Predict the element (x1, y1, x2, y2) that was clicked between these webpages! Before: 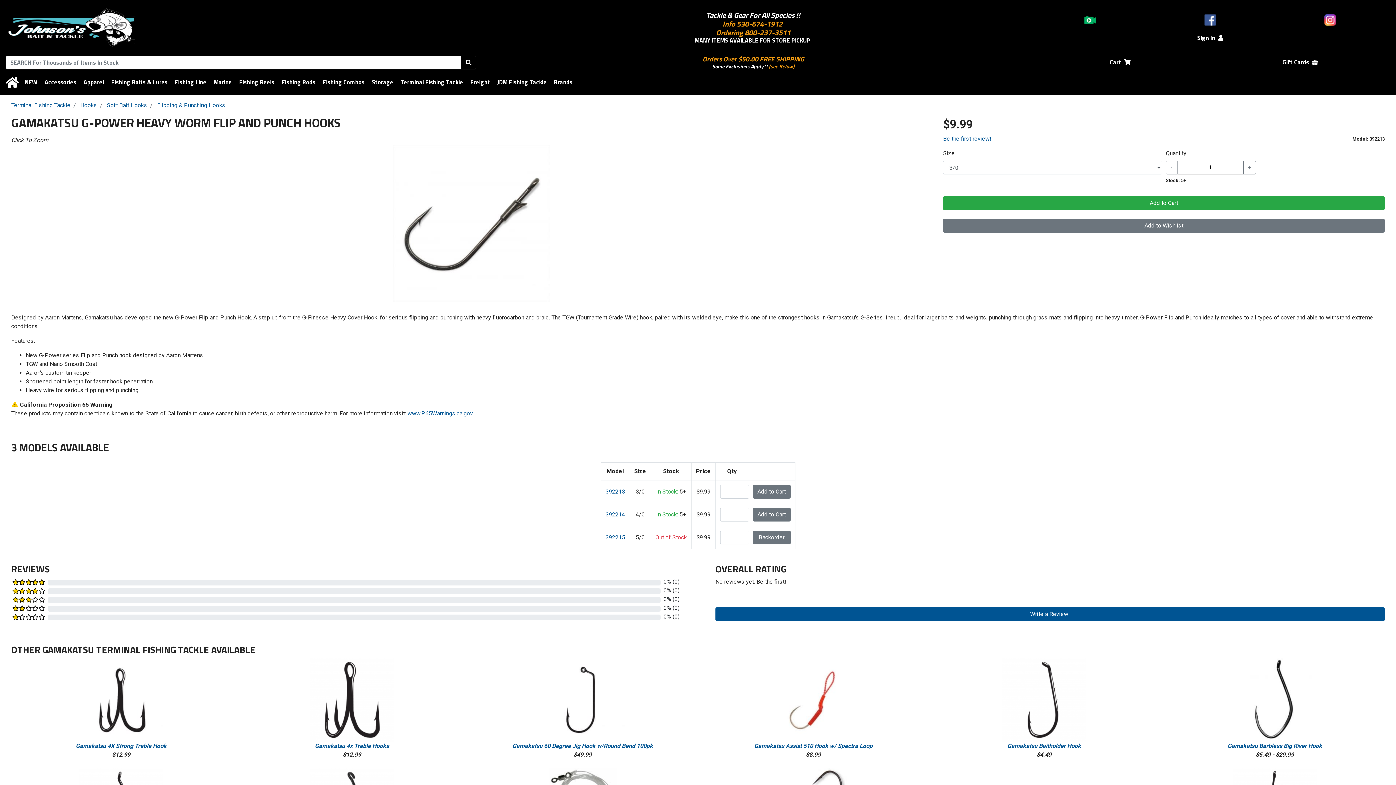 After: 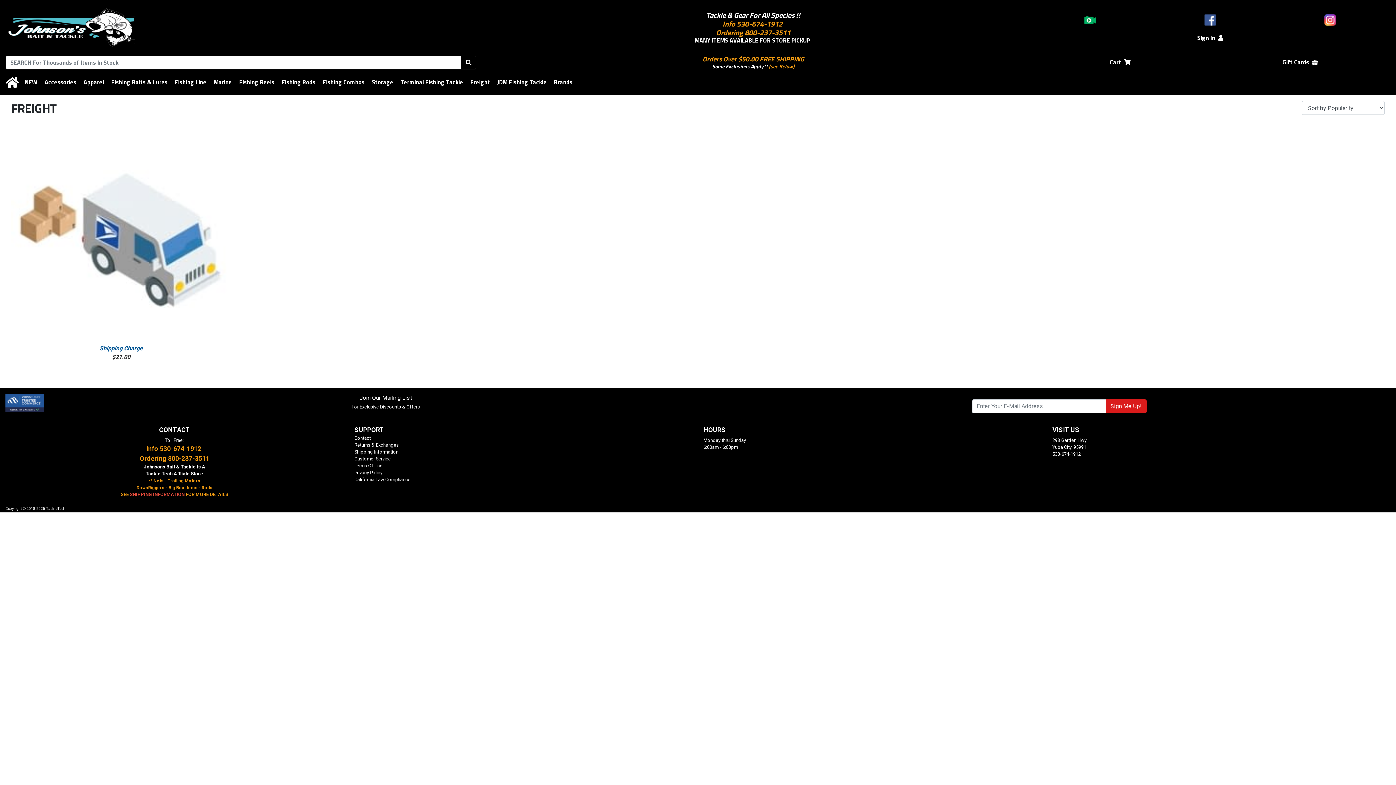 Action: label: Freight bbox: (470, 77, 490, 86)